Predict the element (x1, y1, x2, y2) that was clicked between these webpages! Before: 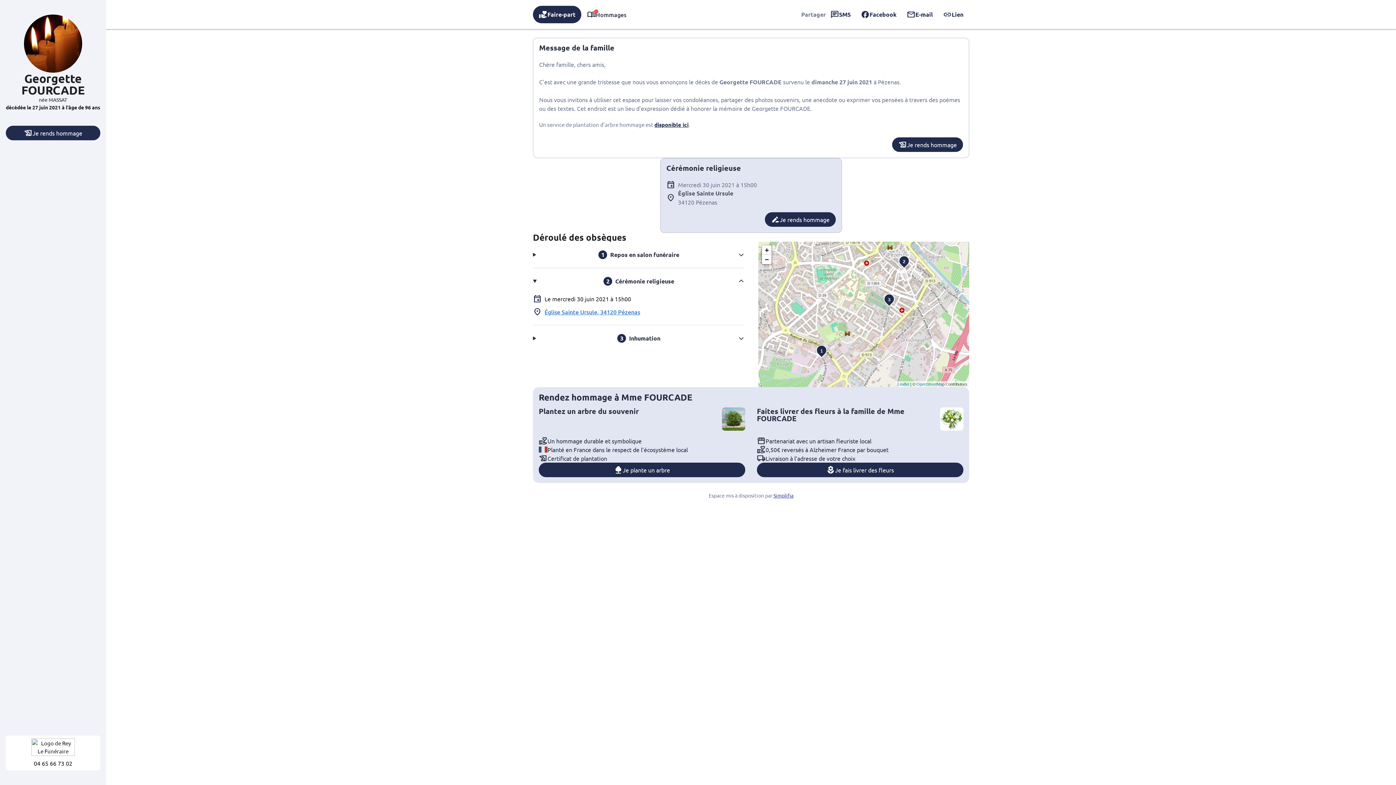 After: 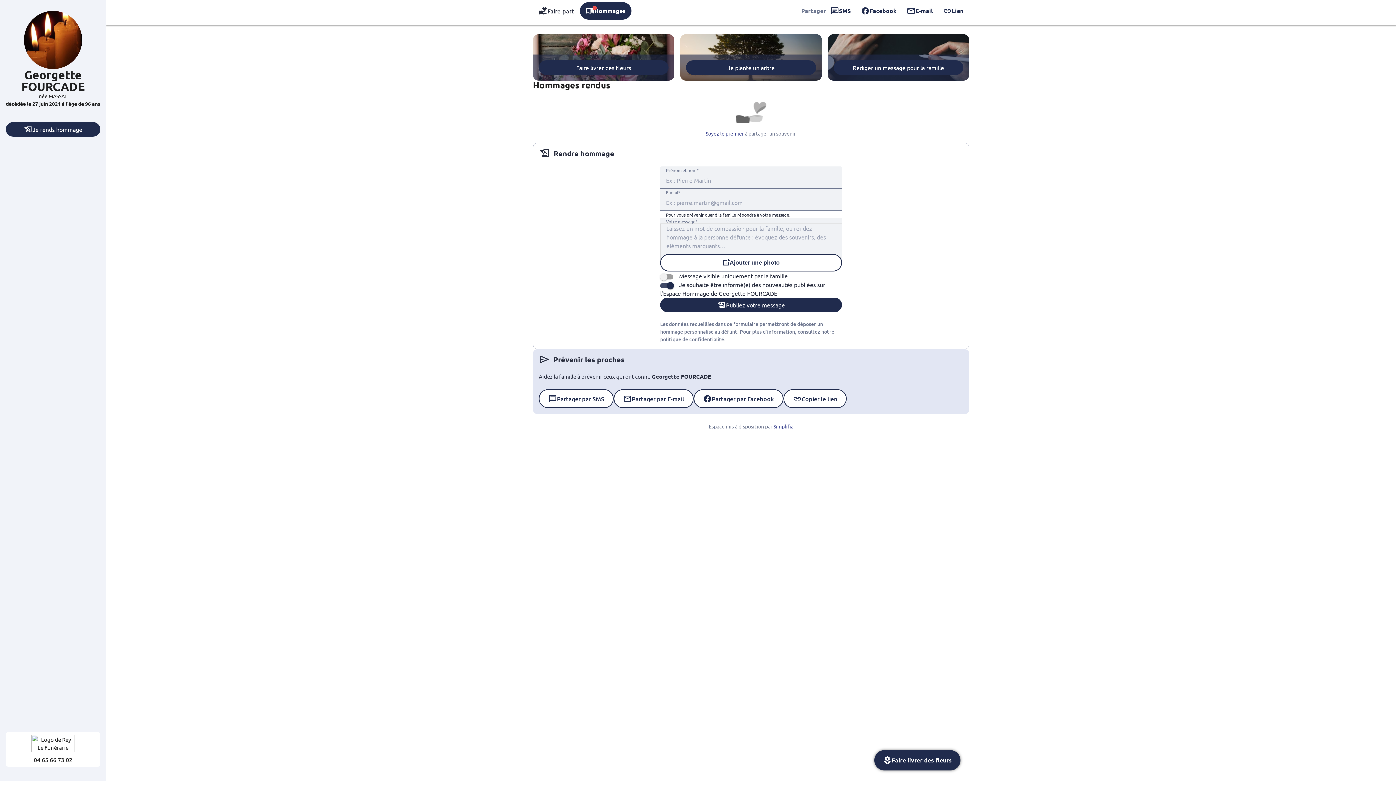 Action: label: Je rends hommage bbox: (765, 212, 836, 226)